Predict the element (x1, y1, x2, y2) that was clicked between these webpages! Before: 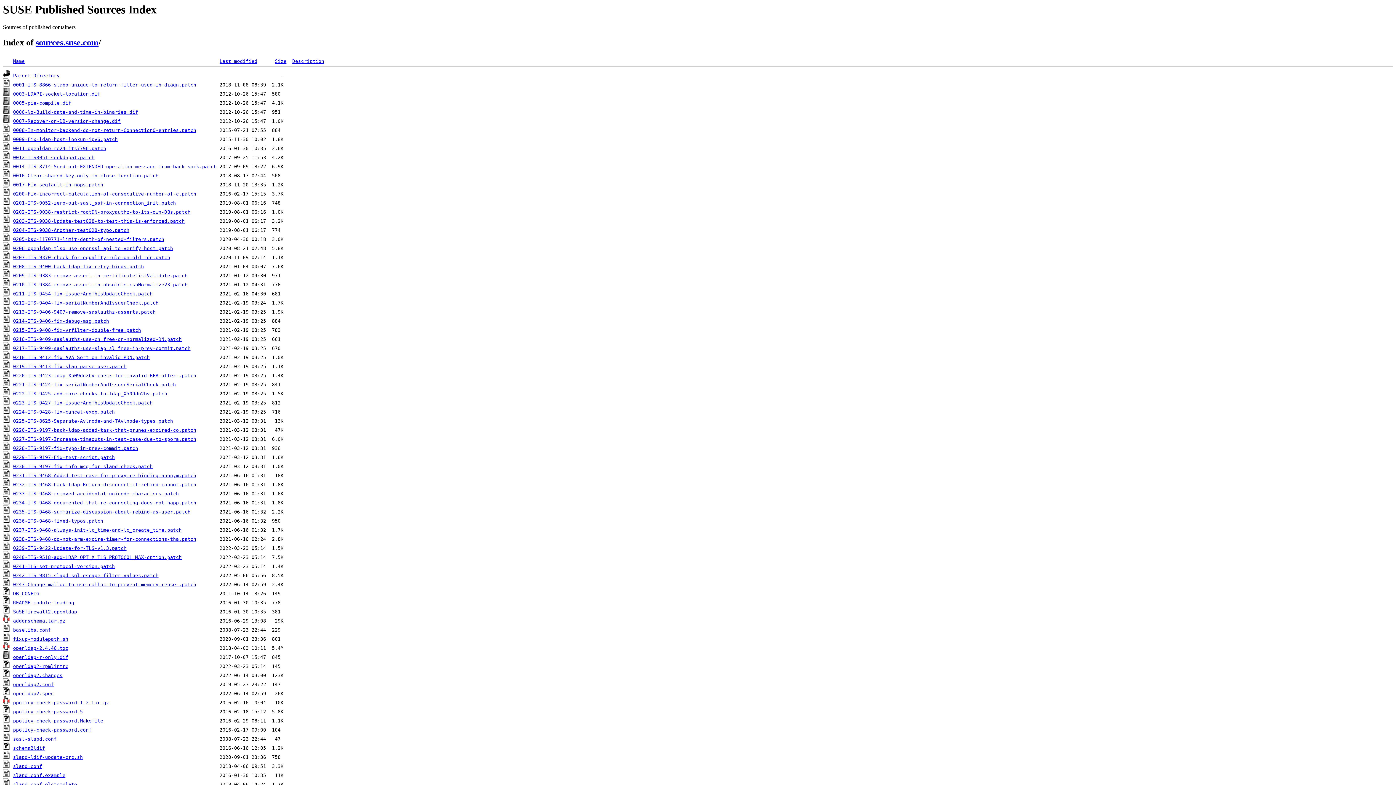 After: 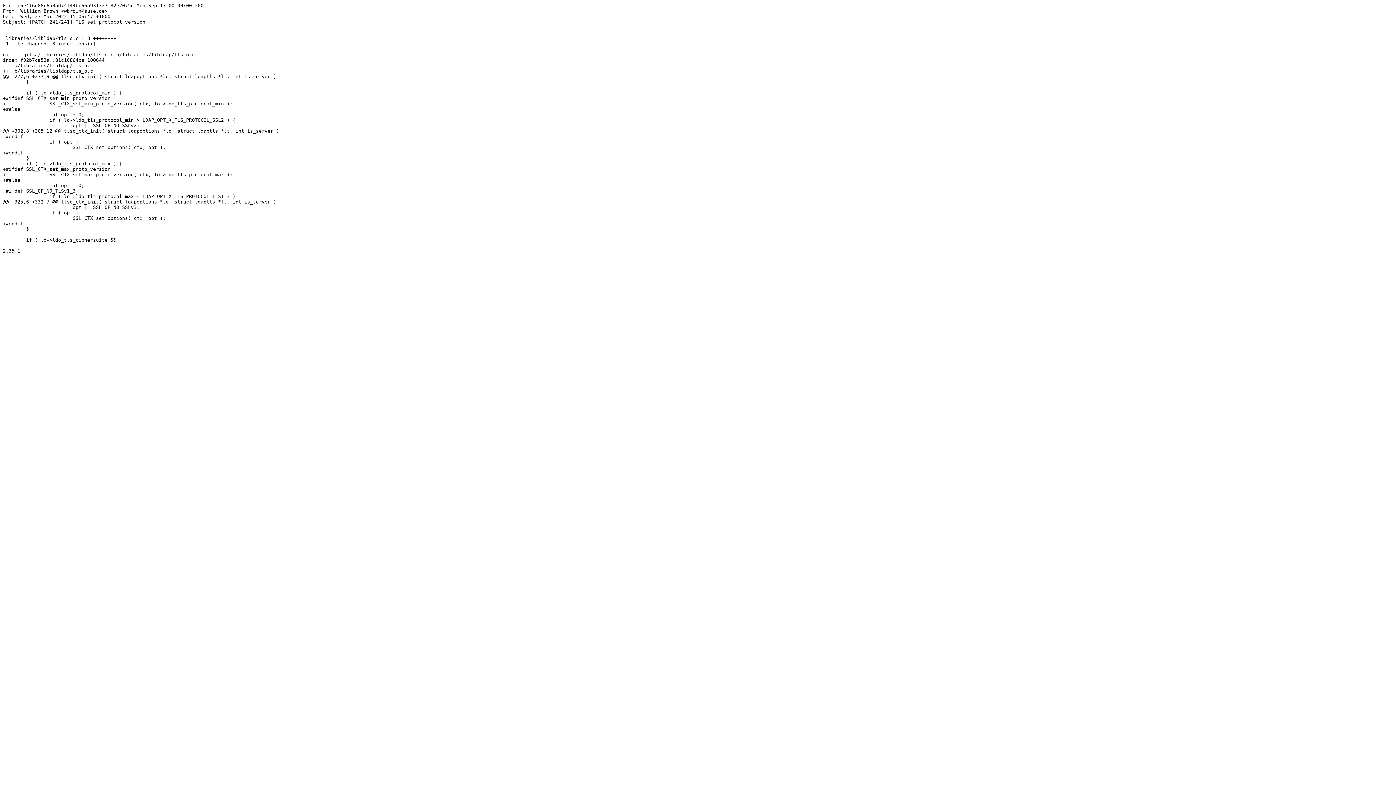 Action: bbox: (13, 564, 114, 569) label: 0241-TLS-set-protocol-version.patch